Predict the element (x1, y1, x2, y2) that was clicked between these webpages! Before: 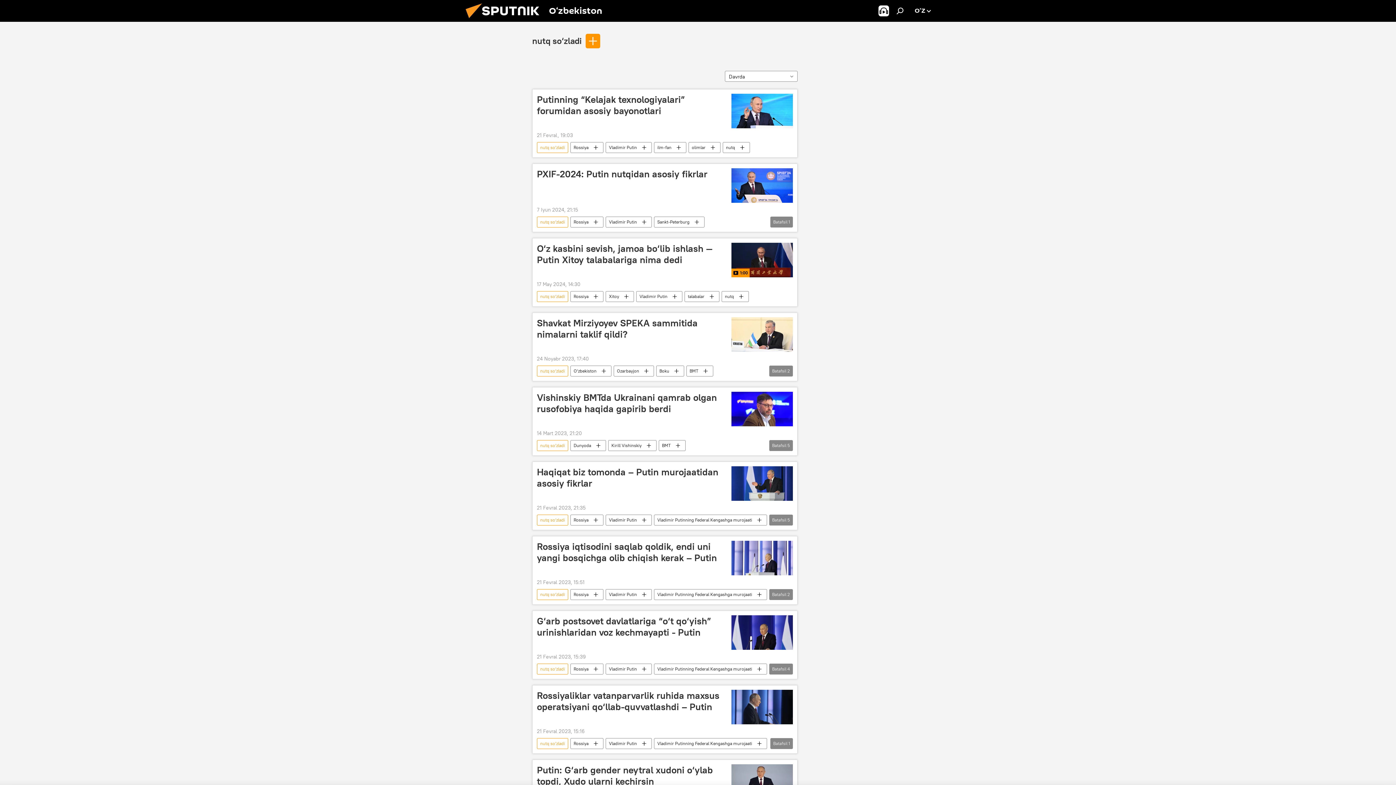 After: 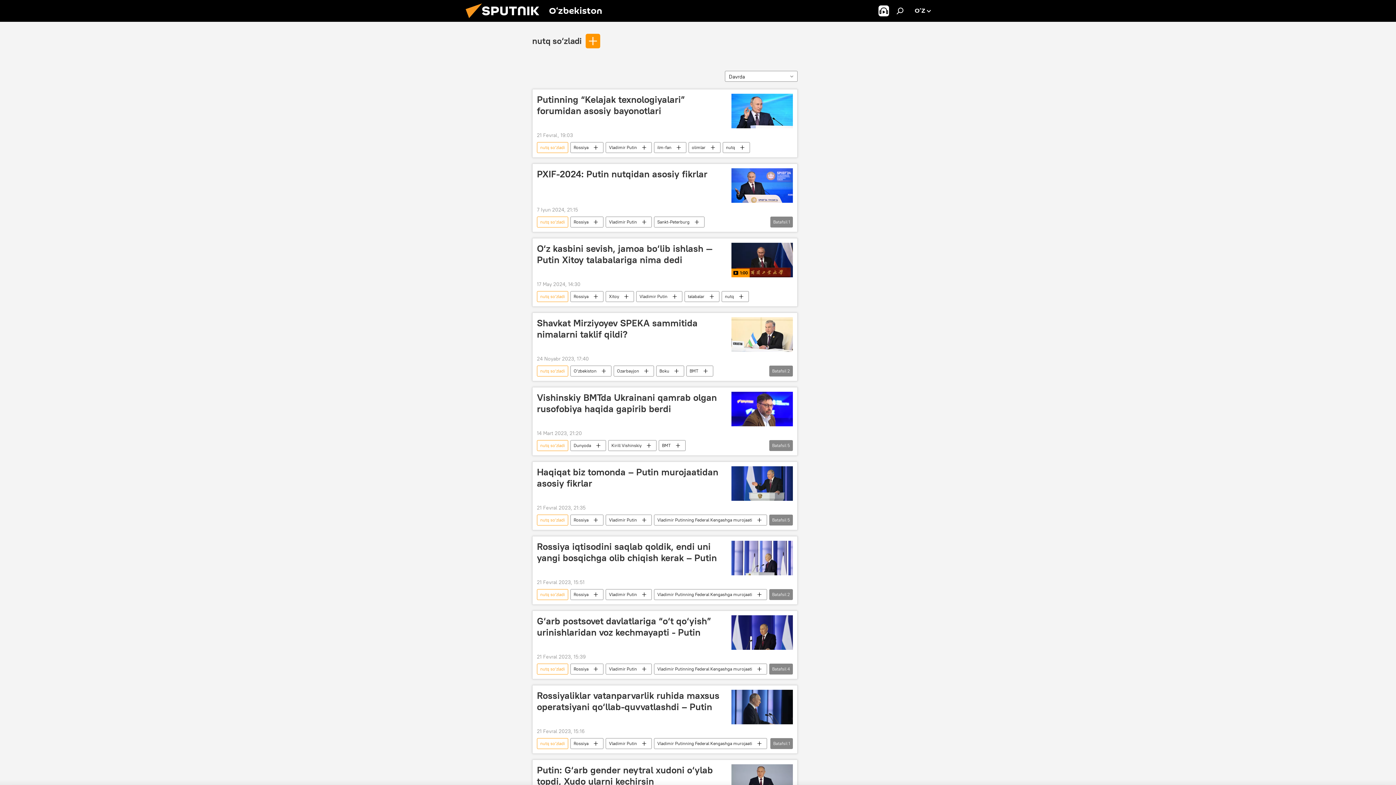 Action: label: nutq so‘zladi bbox: (537, 216, 568, 227)